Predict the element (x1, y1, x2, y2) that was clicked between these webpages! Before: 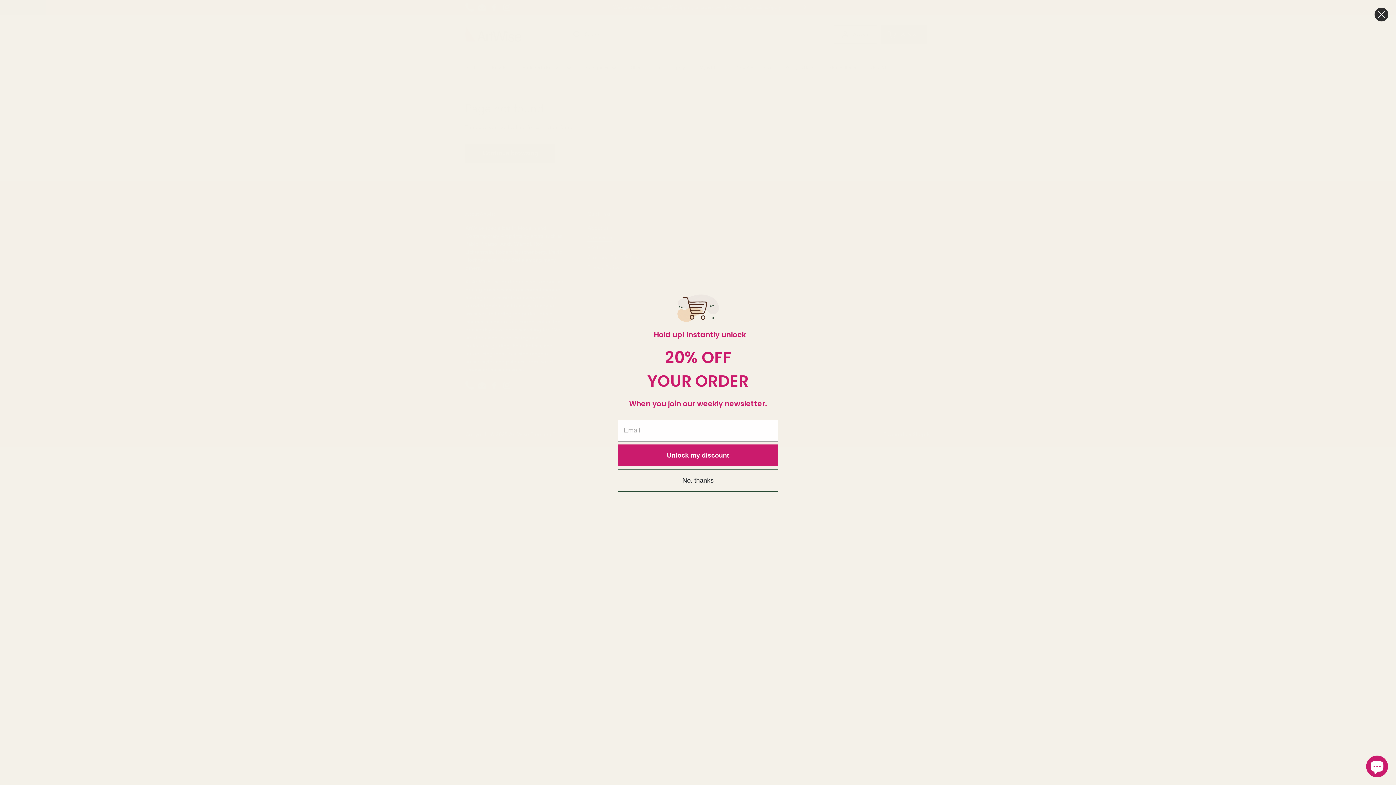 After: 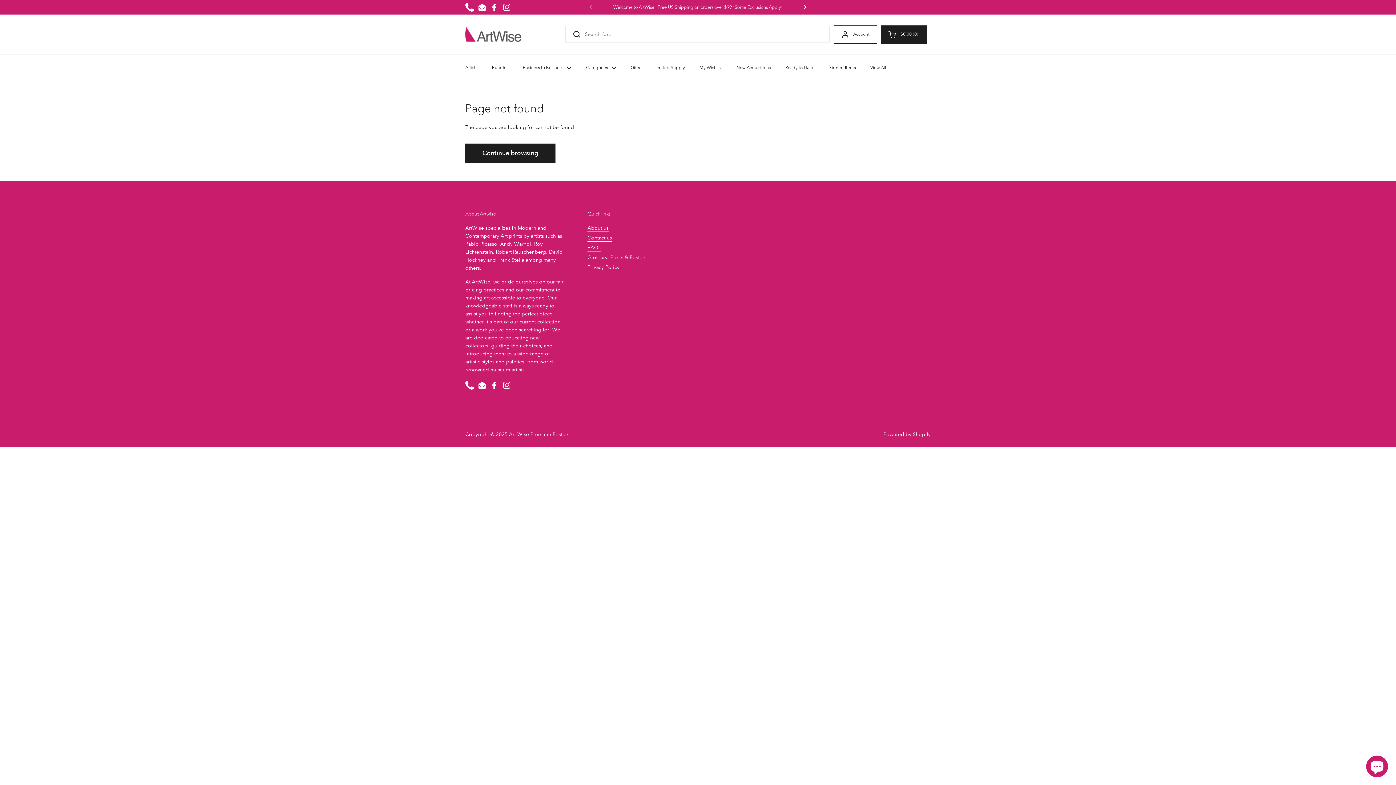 Action: bbox: (1374, 7, 1389, 21) label: Close dialog